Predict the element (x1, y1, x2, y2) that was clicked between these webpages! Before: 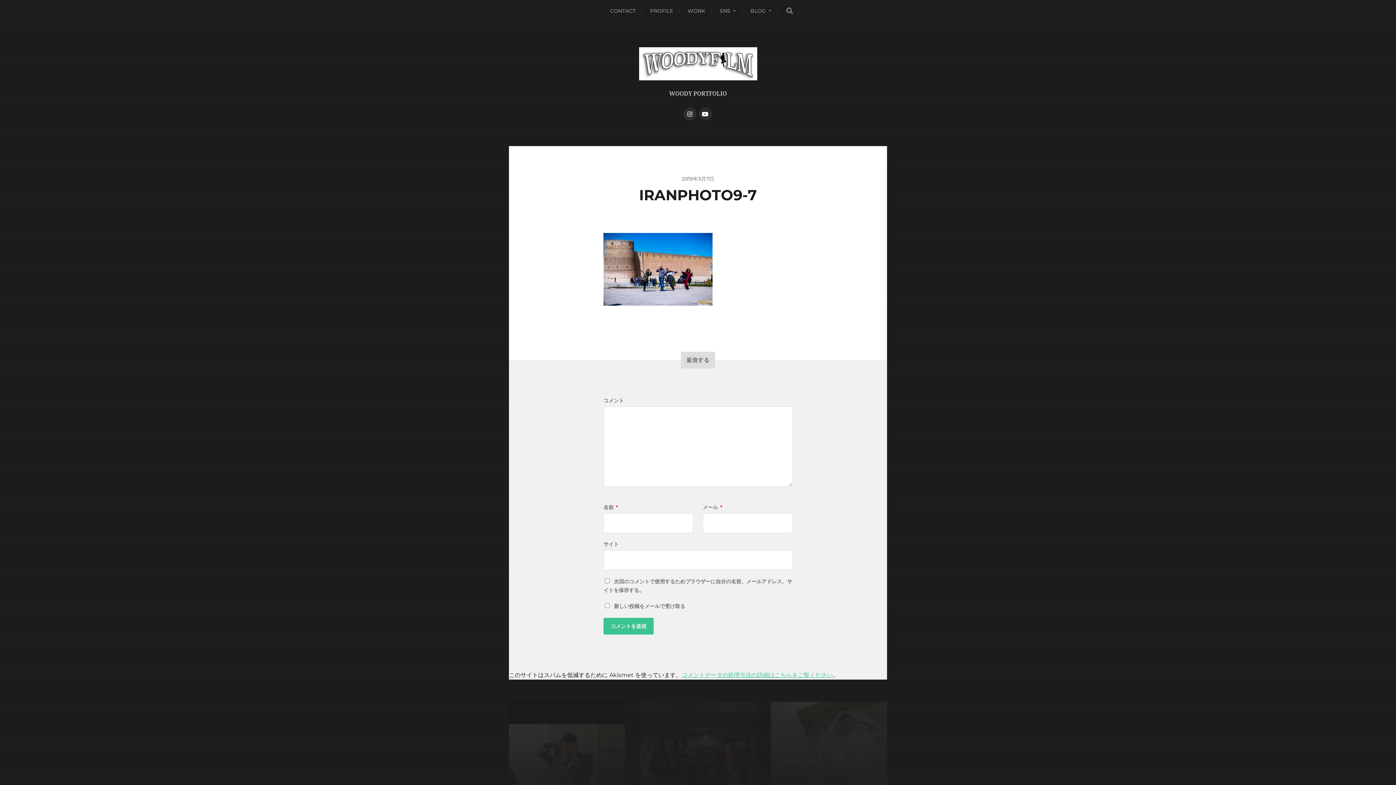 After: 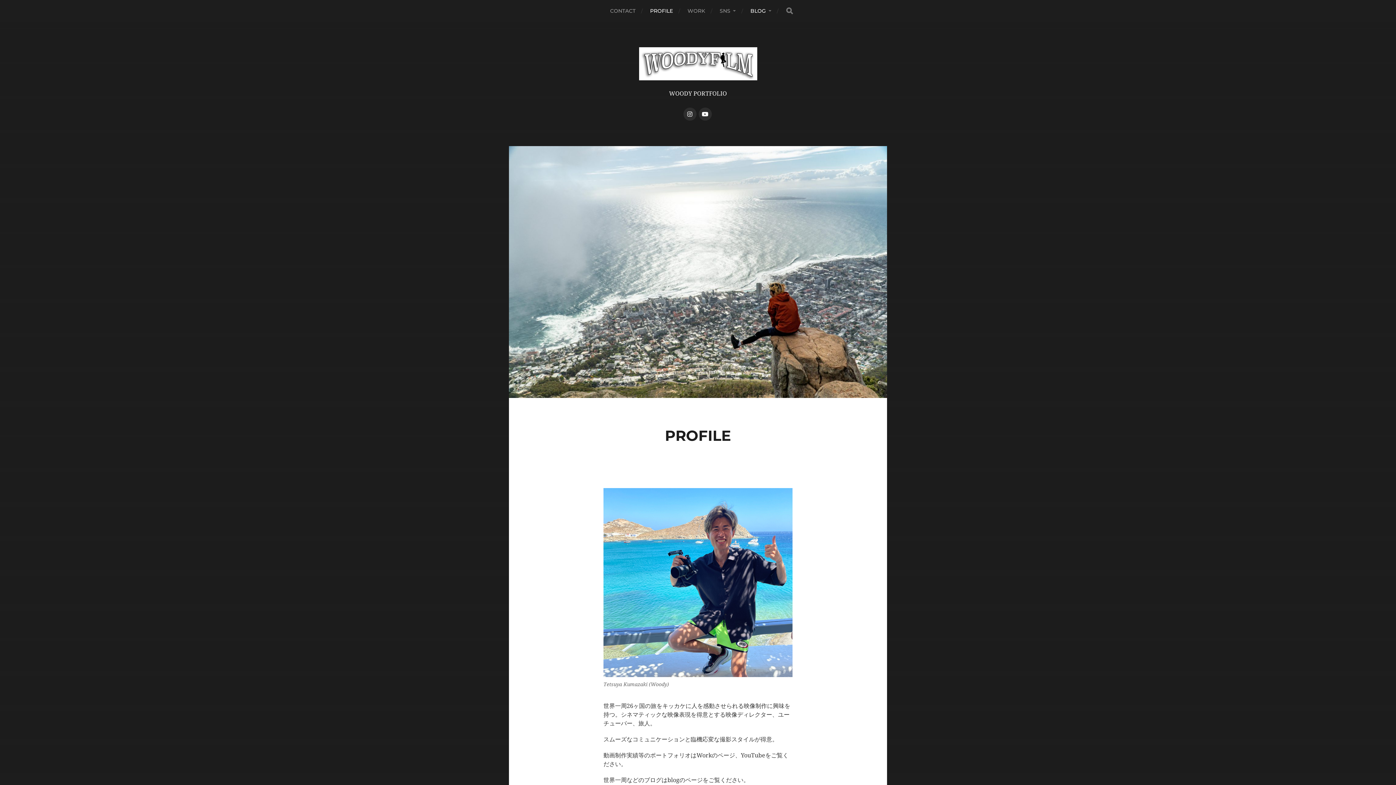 Action: bbox: (639, 47, 757, 80) label: TETSUYA KUMAZAKI